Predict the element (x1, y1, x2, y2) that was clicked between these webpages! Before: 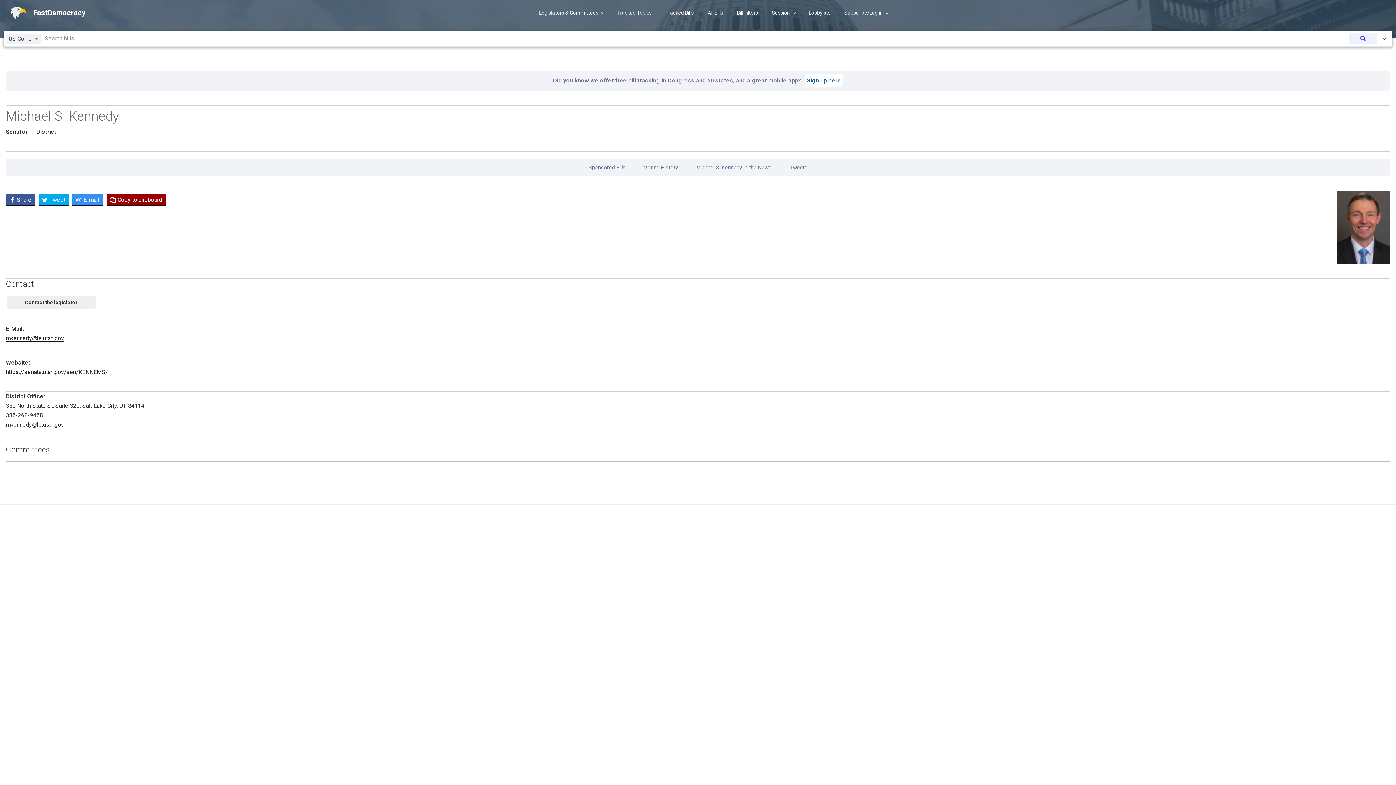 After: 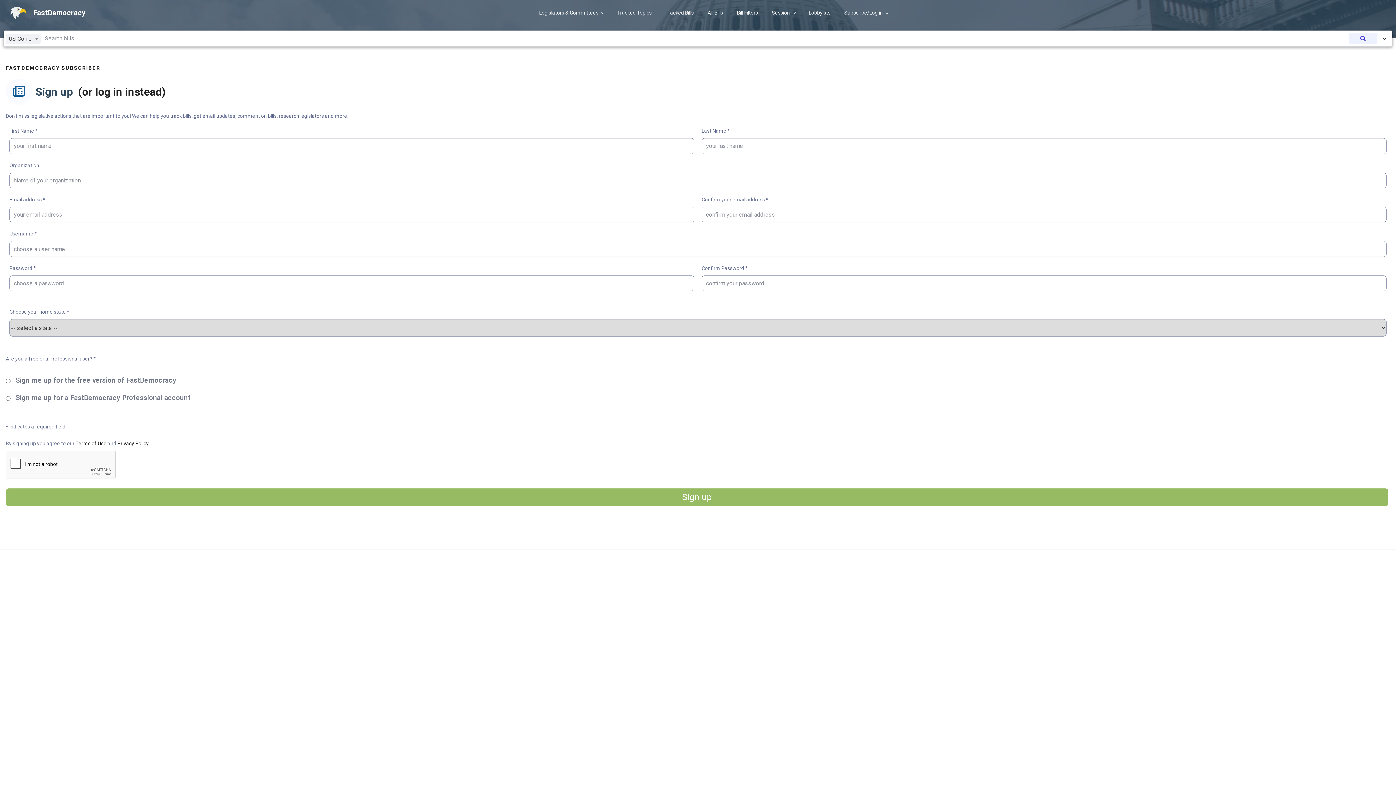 Action: bbox: (805, 74, 843, 87) label: Sign up here